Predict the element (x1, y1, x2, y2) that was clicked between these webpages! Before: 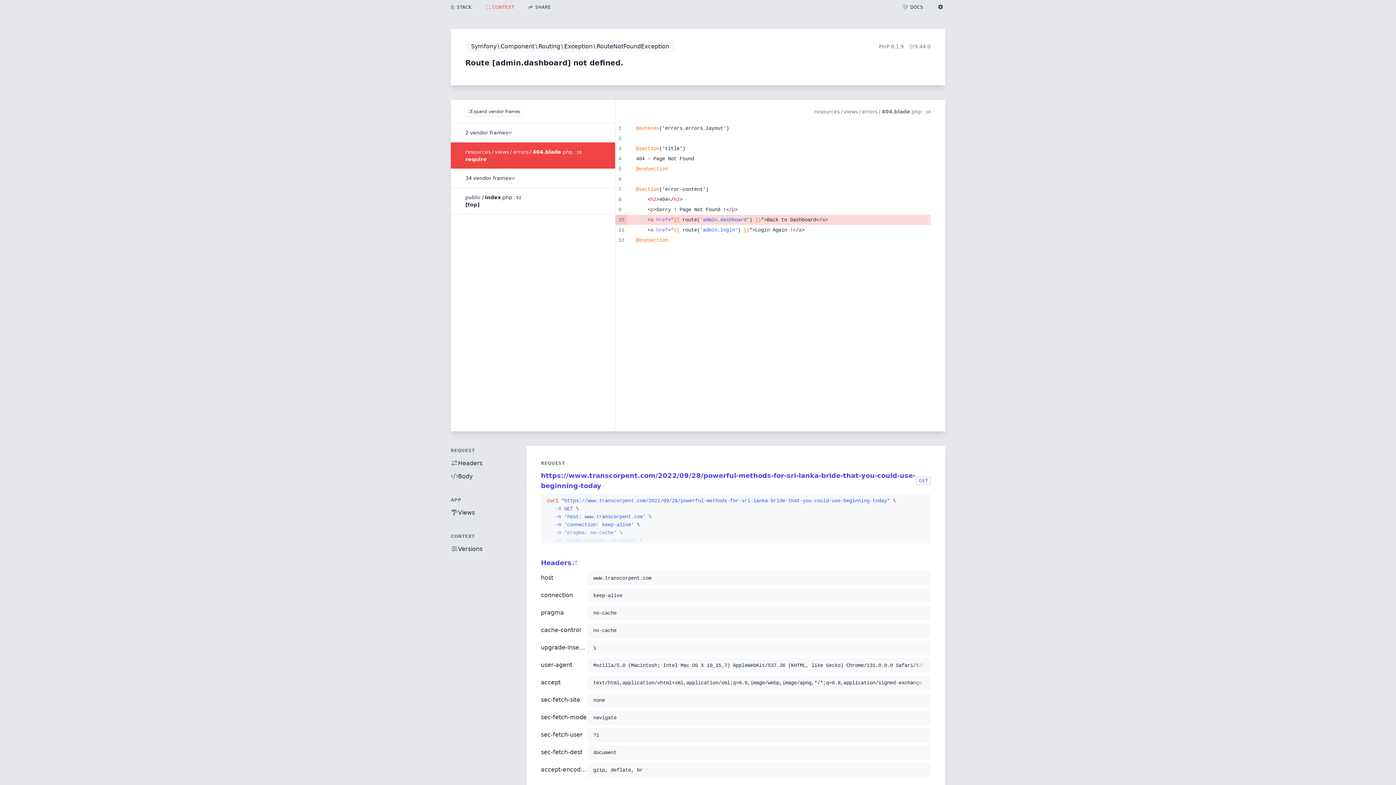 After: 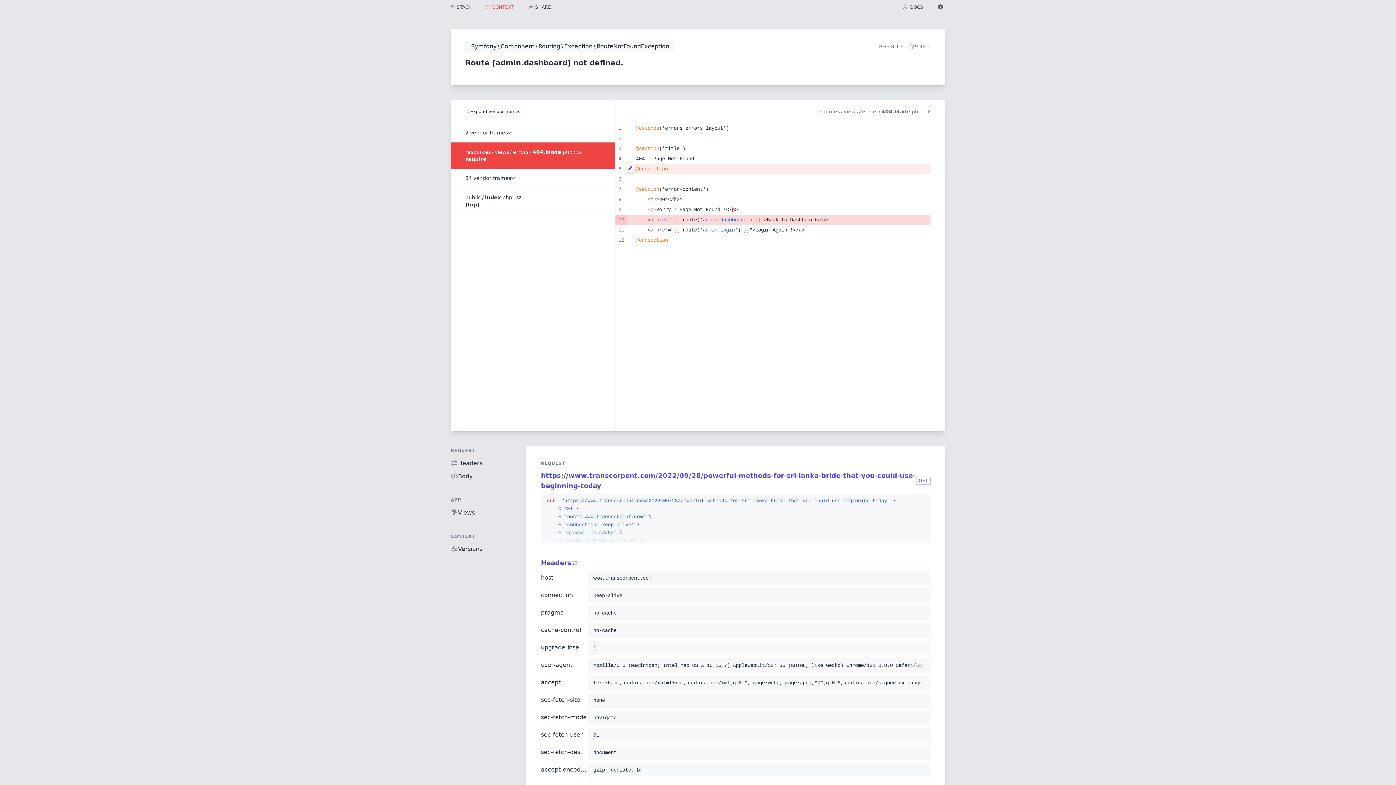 Action: bbox: (625, 164, 630, 172)